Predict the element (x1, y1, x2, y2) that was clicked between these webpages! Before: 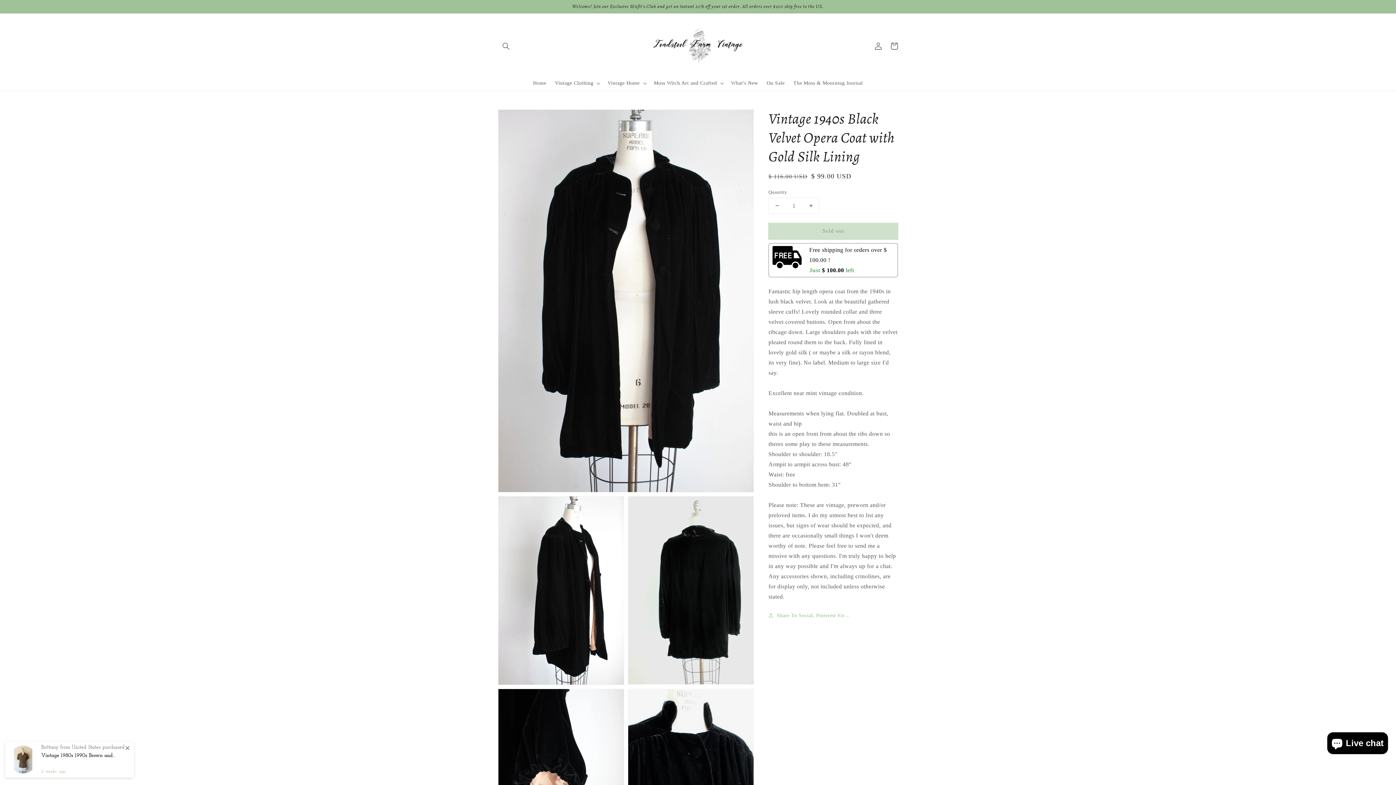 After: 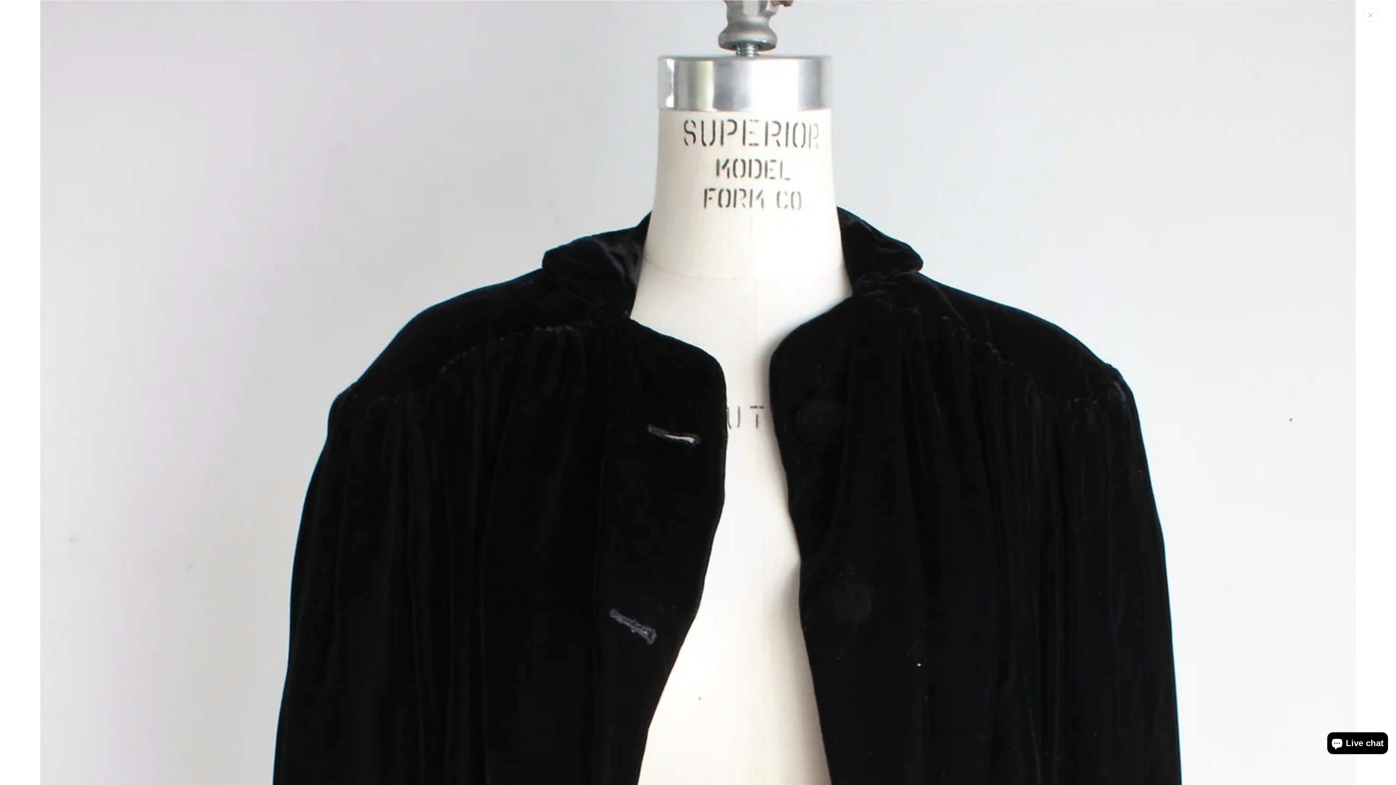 Action: bbox: (498, 109, 753, 492) label: Open media 1 in gallery view